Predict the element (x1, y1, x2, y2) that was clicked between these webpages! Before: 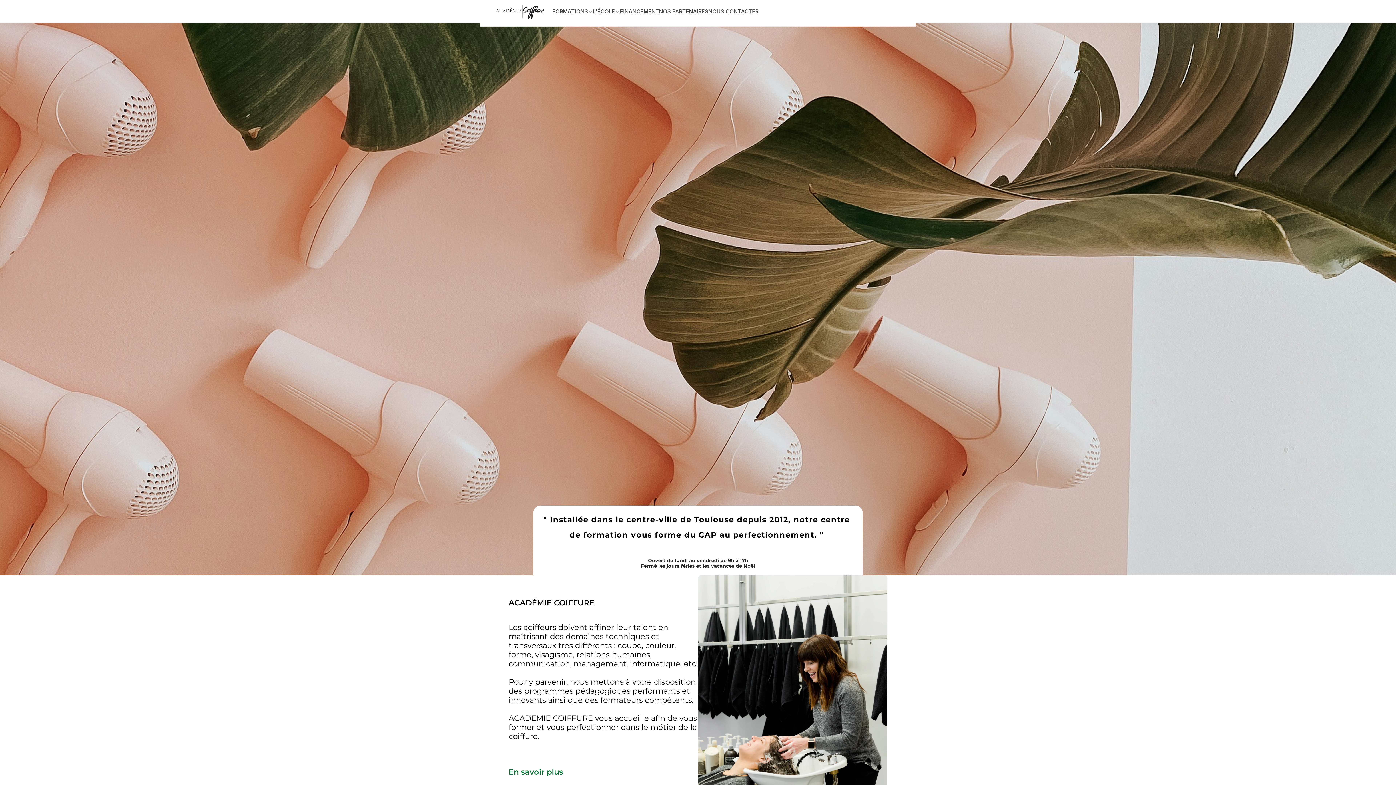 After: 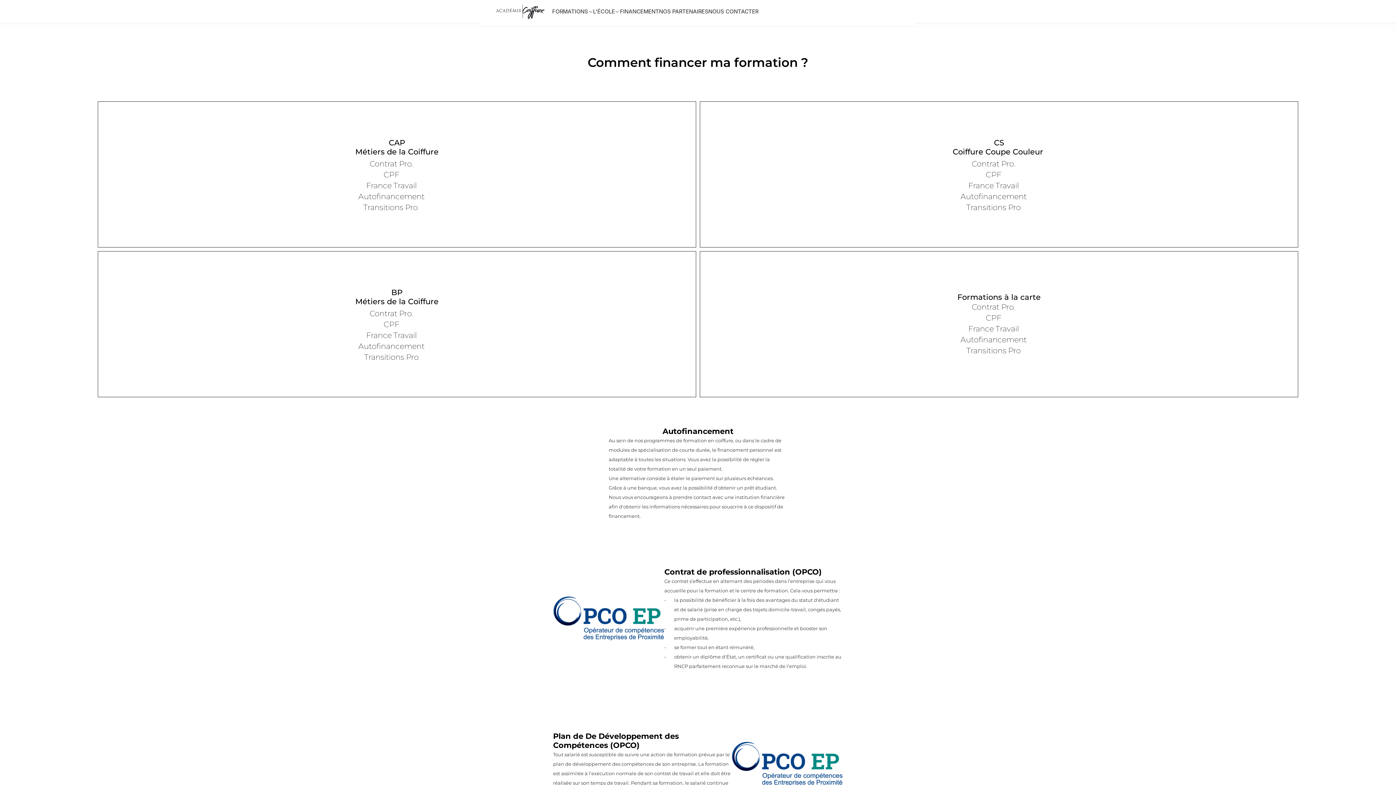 Action: label: FINANCEMENT bbox: (620, 8, 659, 14)